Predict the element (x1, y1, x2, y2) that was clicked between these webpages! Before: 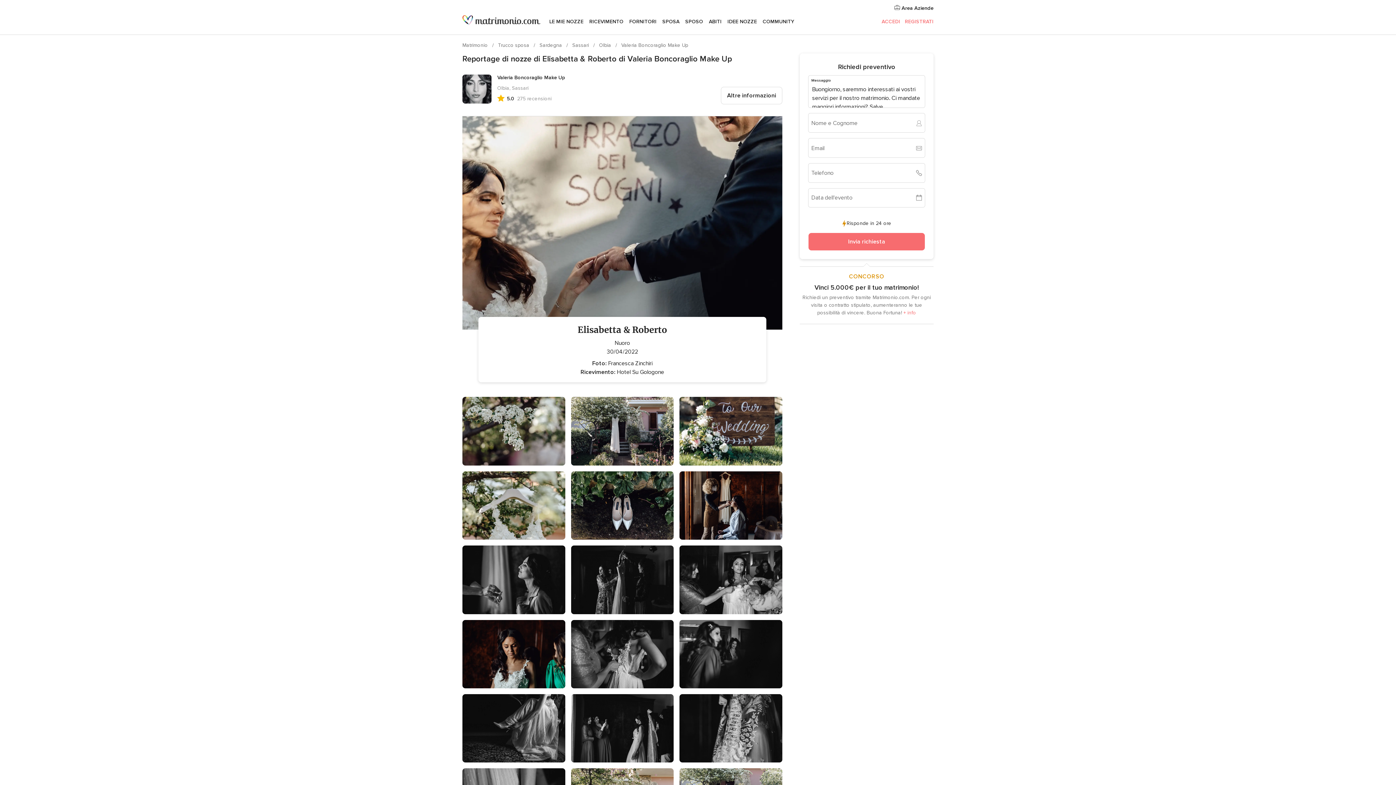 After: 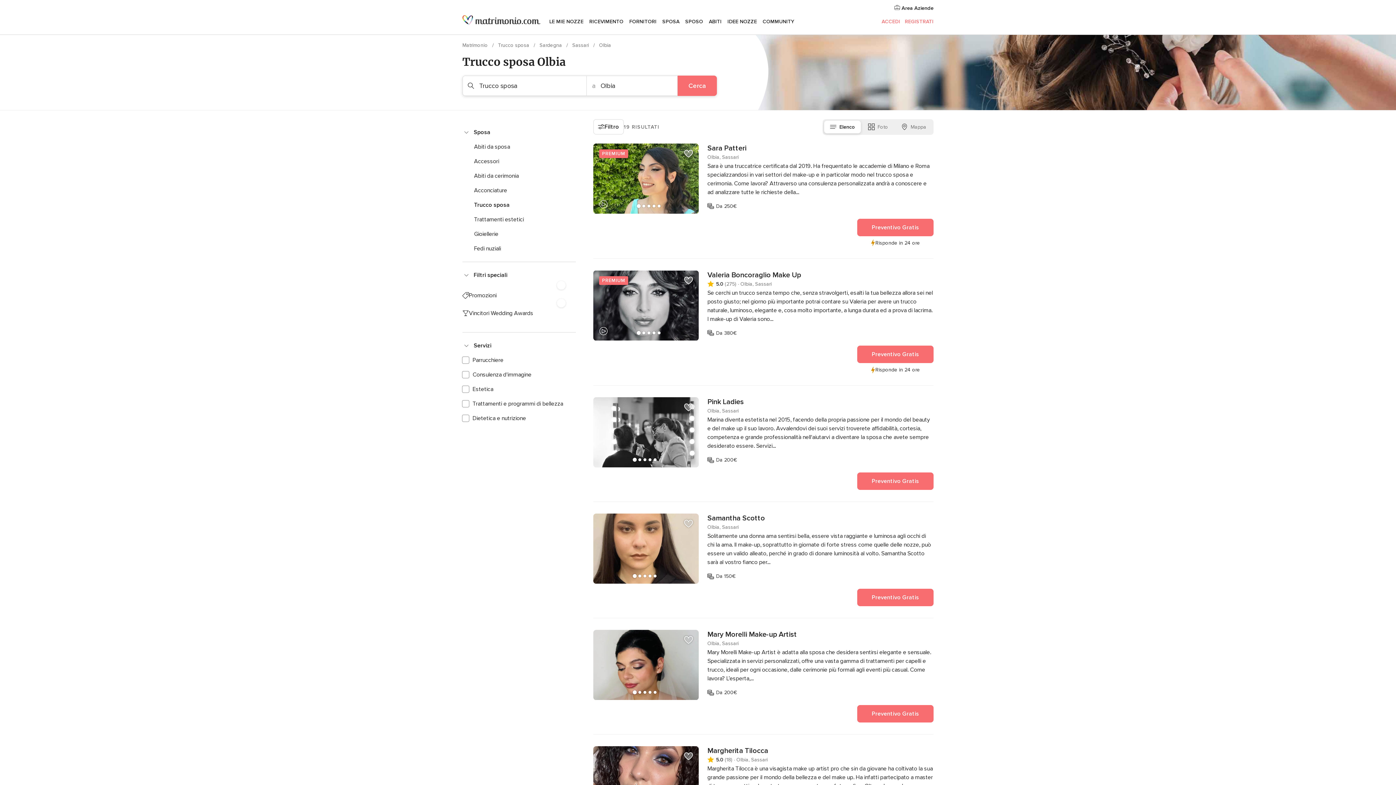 Action: bbox: (599, 42, 612, 48) label: Olbia 